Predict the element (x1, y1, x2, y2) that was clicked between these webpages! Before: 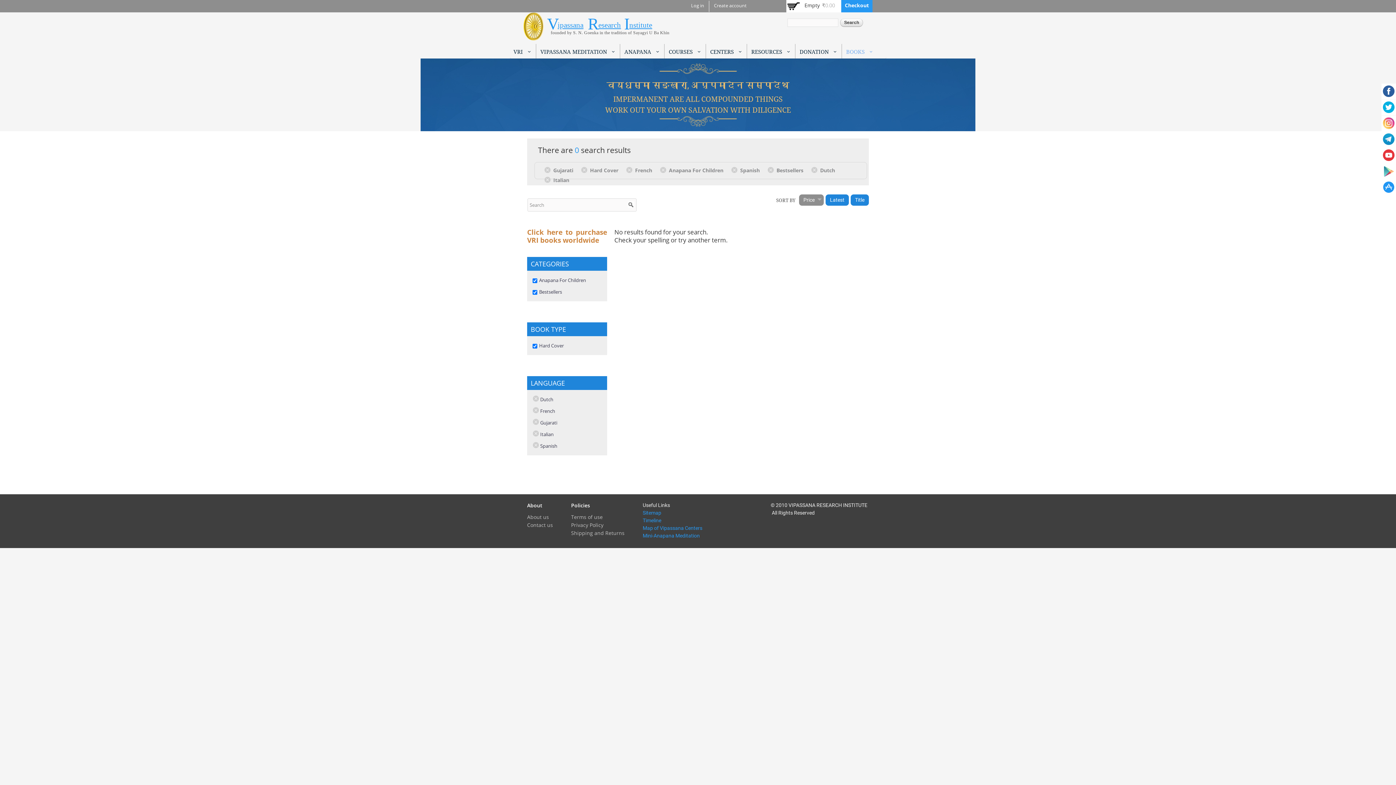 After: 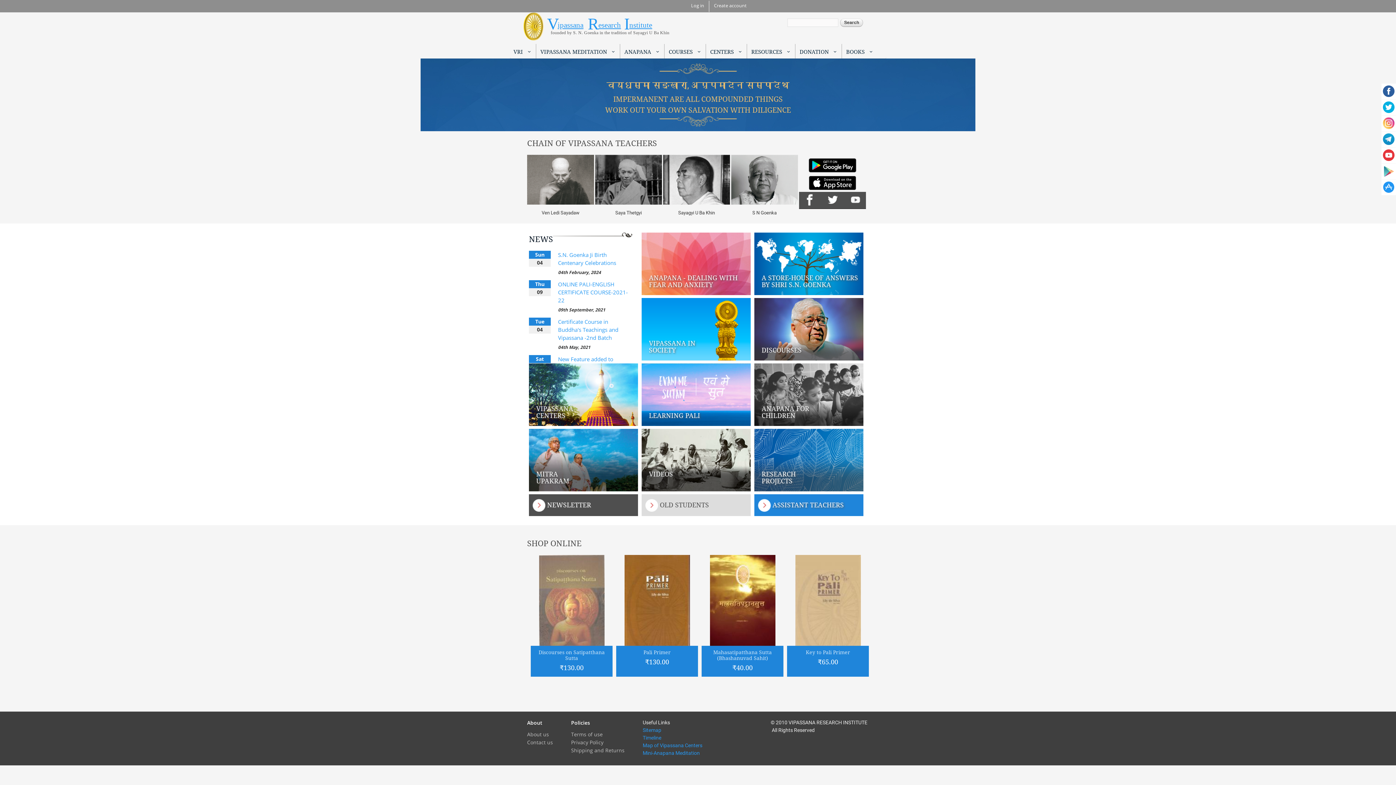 Action: label: esearch bbox: (598, 20, 621, 29)